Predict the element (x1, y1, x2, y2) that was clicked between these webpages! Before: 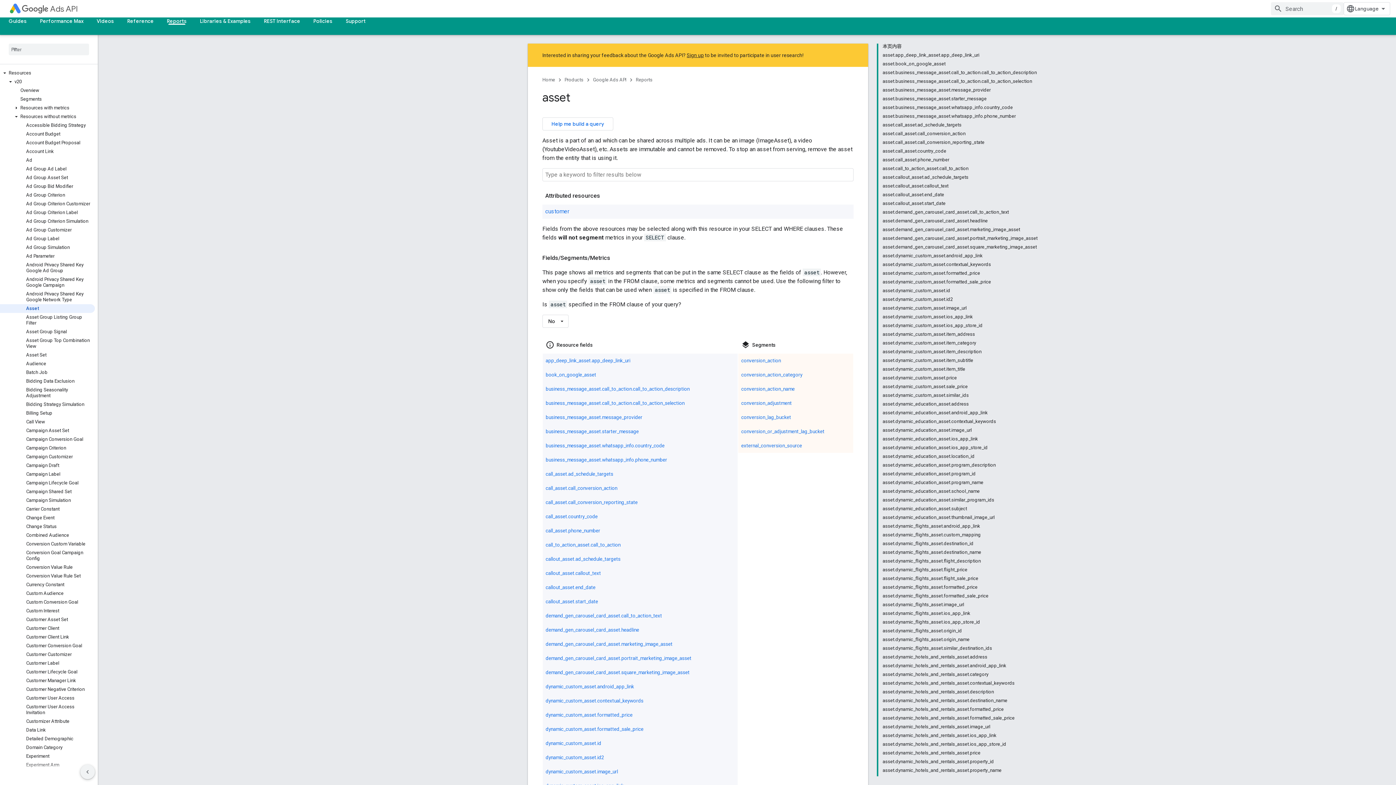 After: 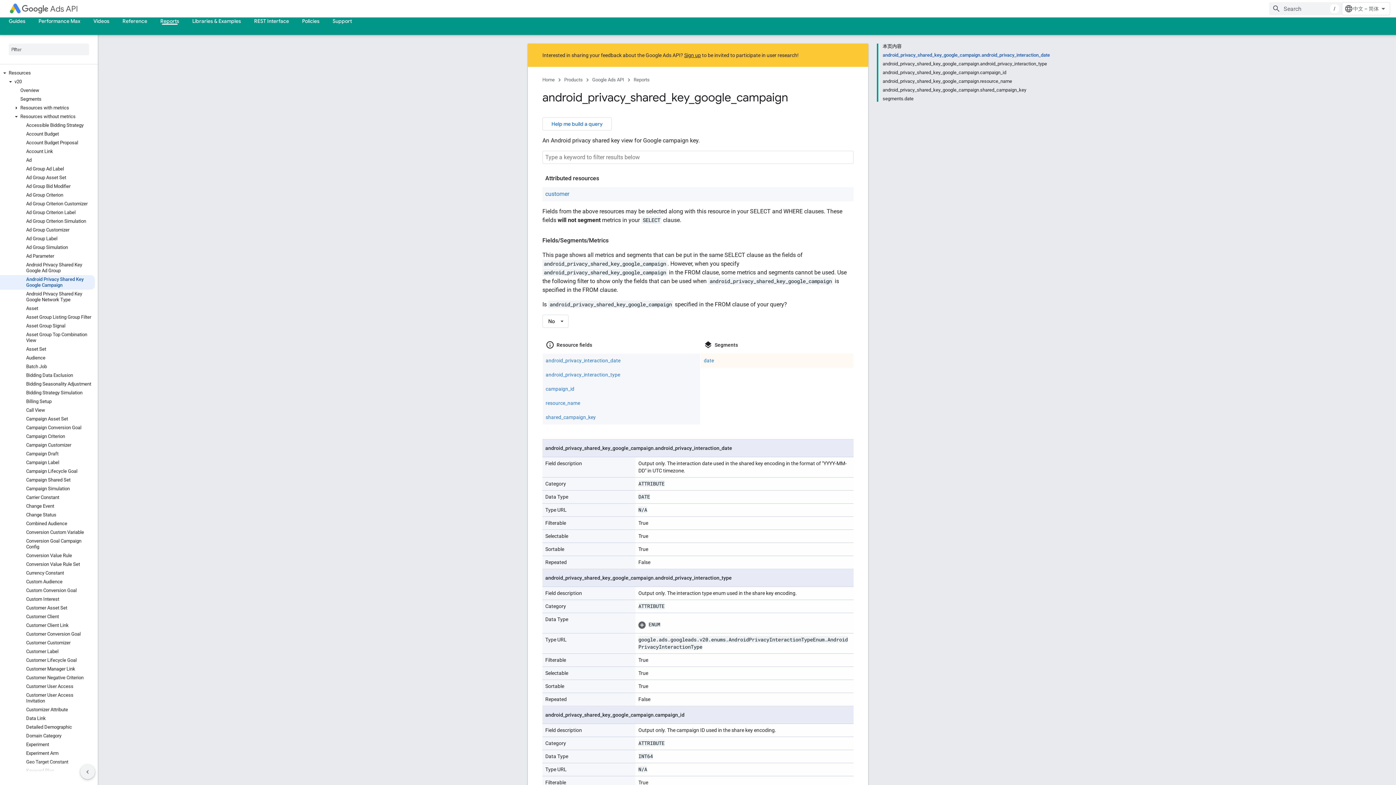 Action: bbox: (0, 275, 94, 289) label: Android Privacy Shared Key Google Campaign